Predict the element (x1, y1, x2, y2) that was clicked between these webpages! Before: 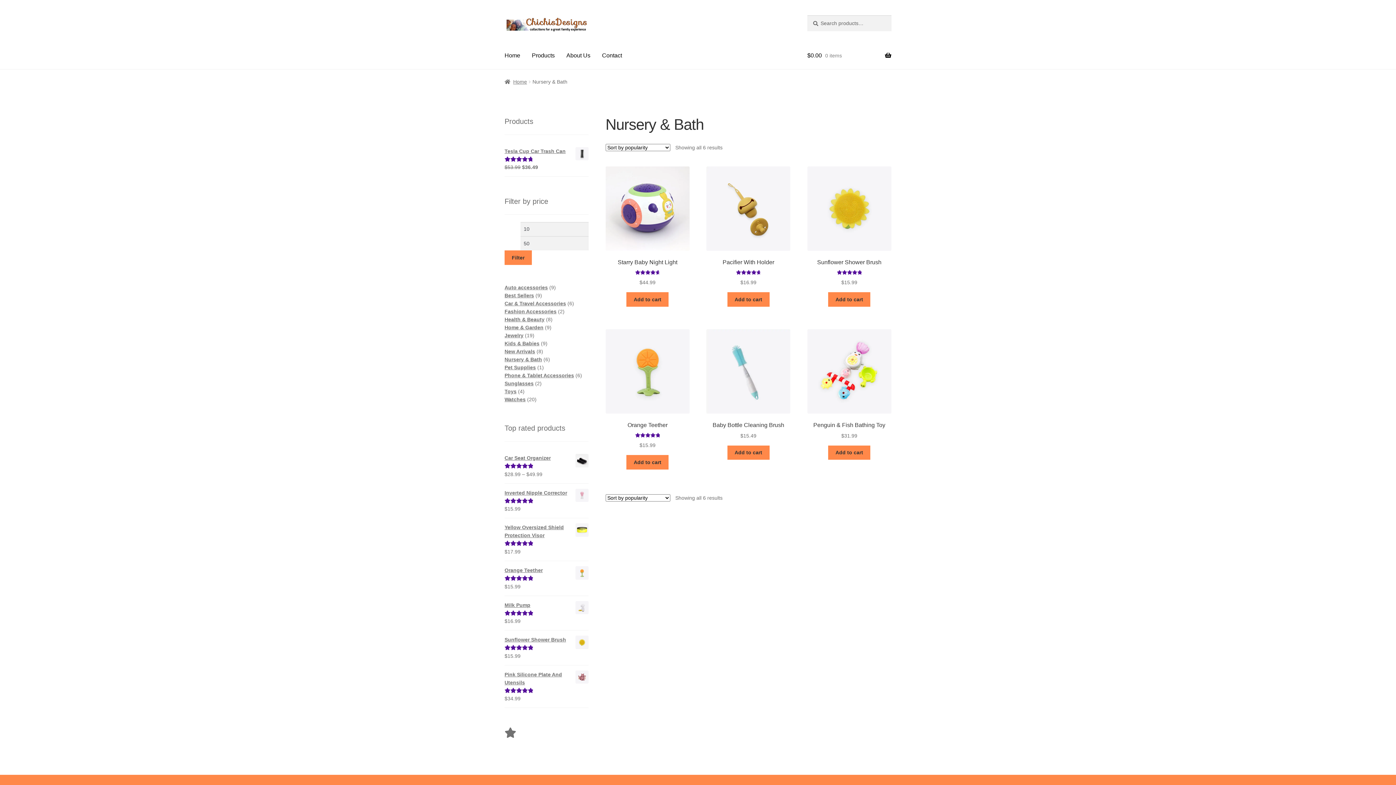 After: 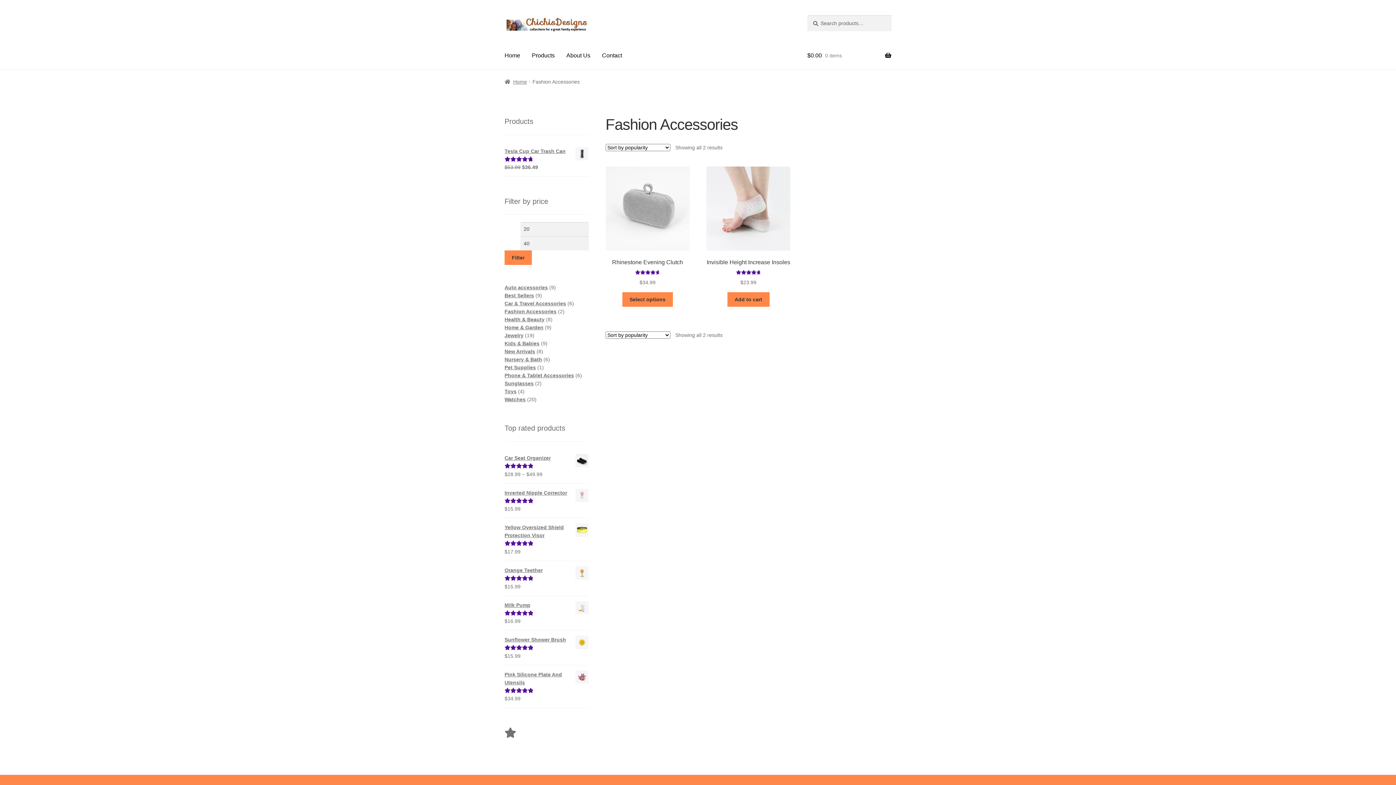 Action: bbox: (504, 308, 556, 314) label: Fashion Accessories